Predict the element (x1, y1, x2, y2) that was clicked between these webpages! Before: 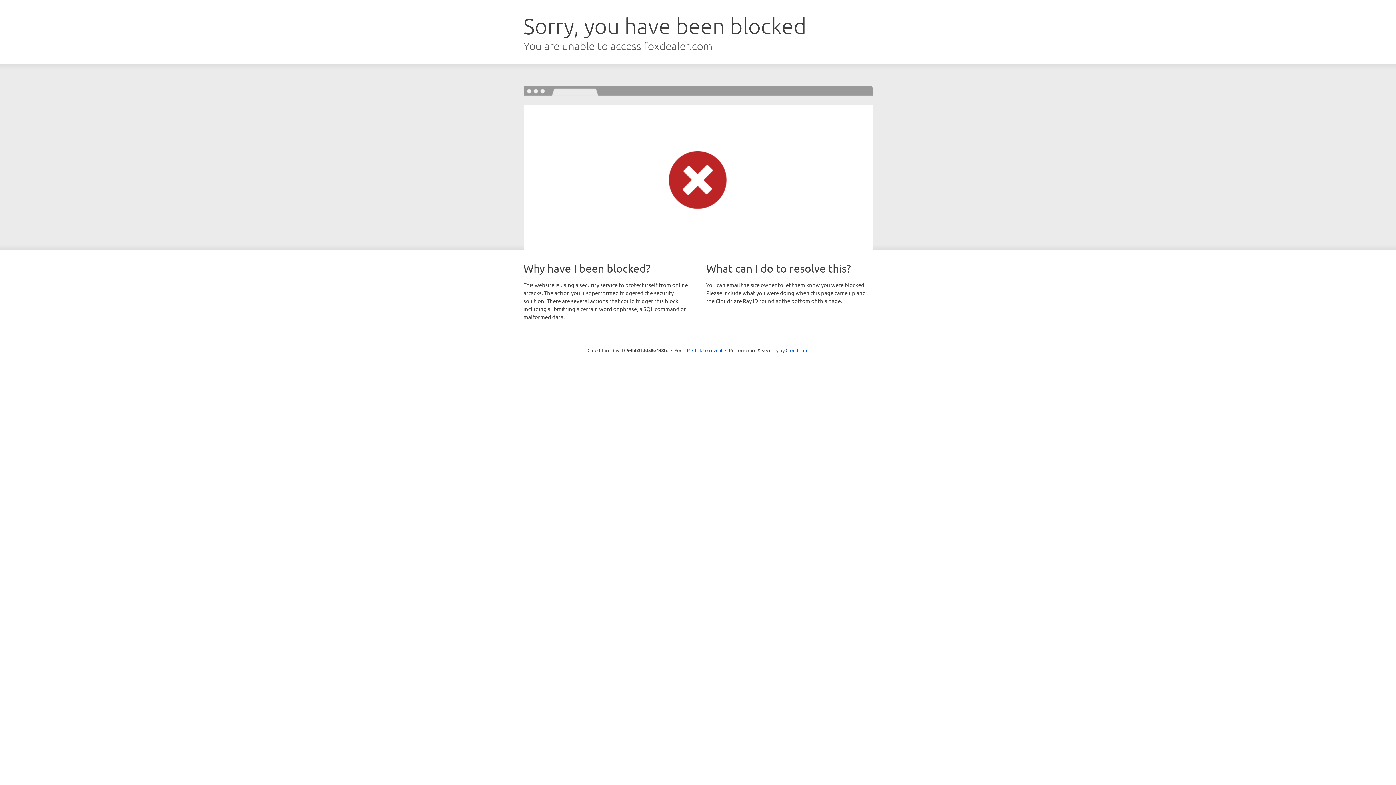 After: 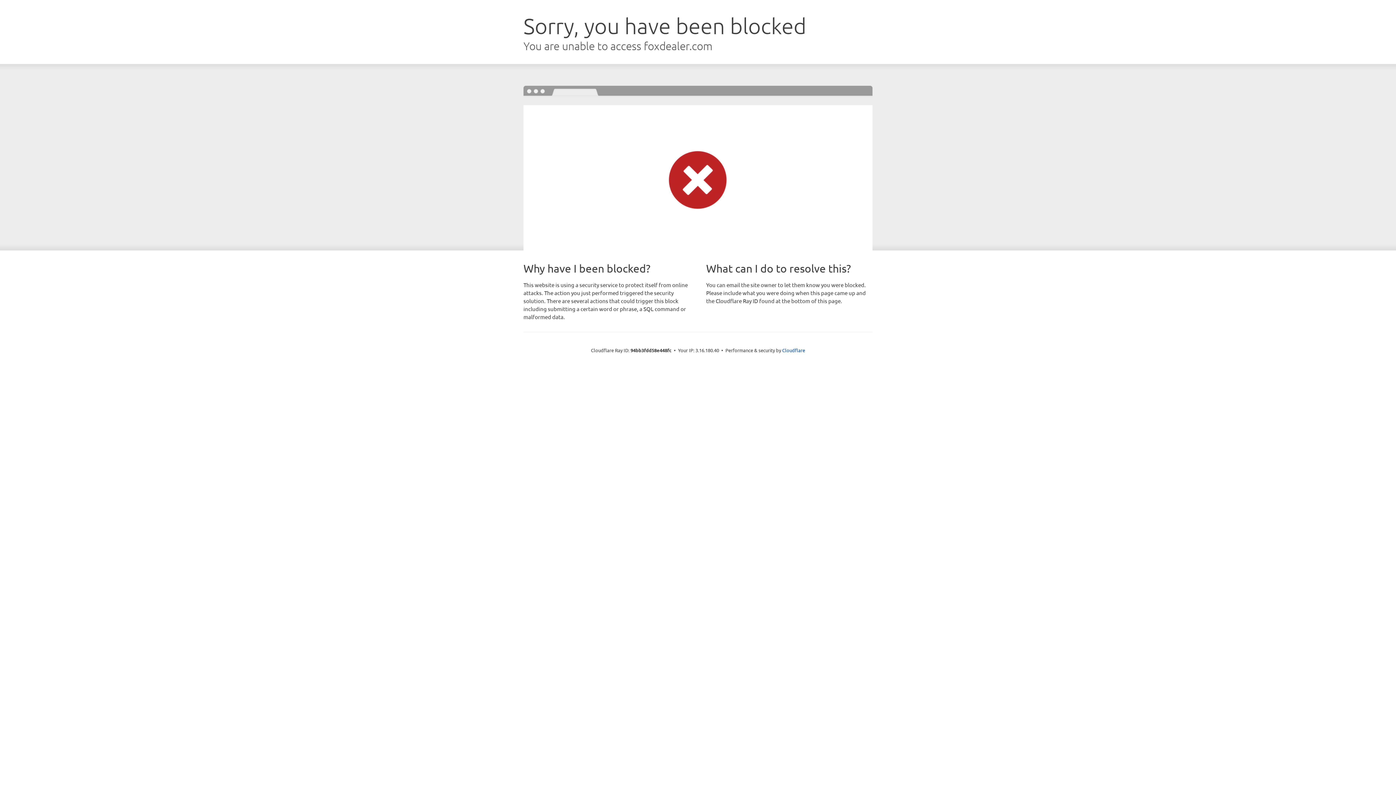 Action: bbox: (692, 346, 722, 353) label: Click to reveal